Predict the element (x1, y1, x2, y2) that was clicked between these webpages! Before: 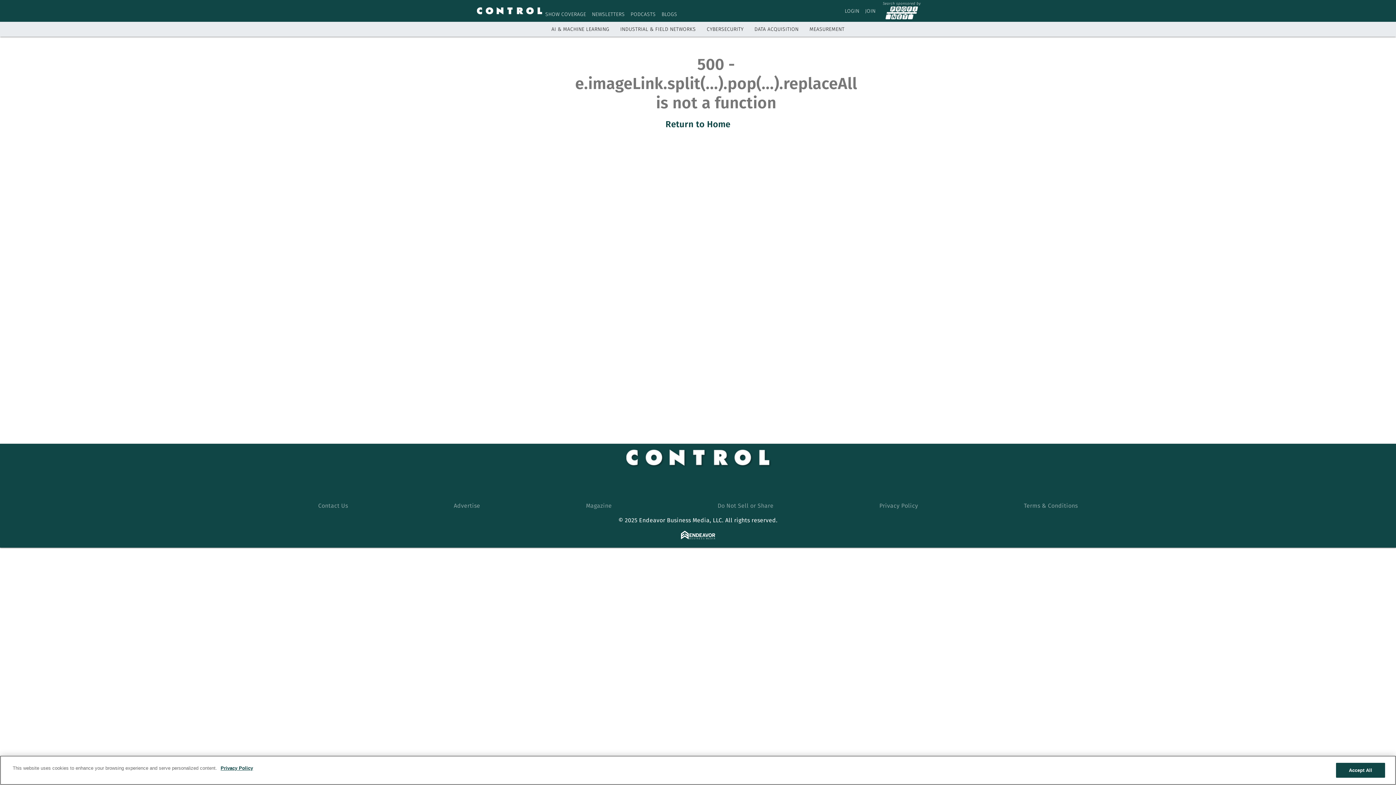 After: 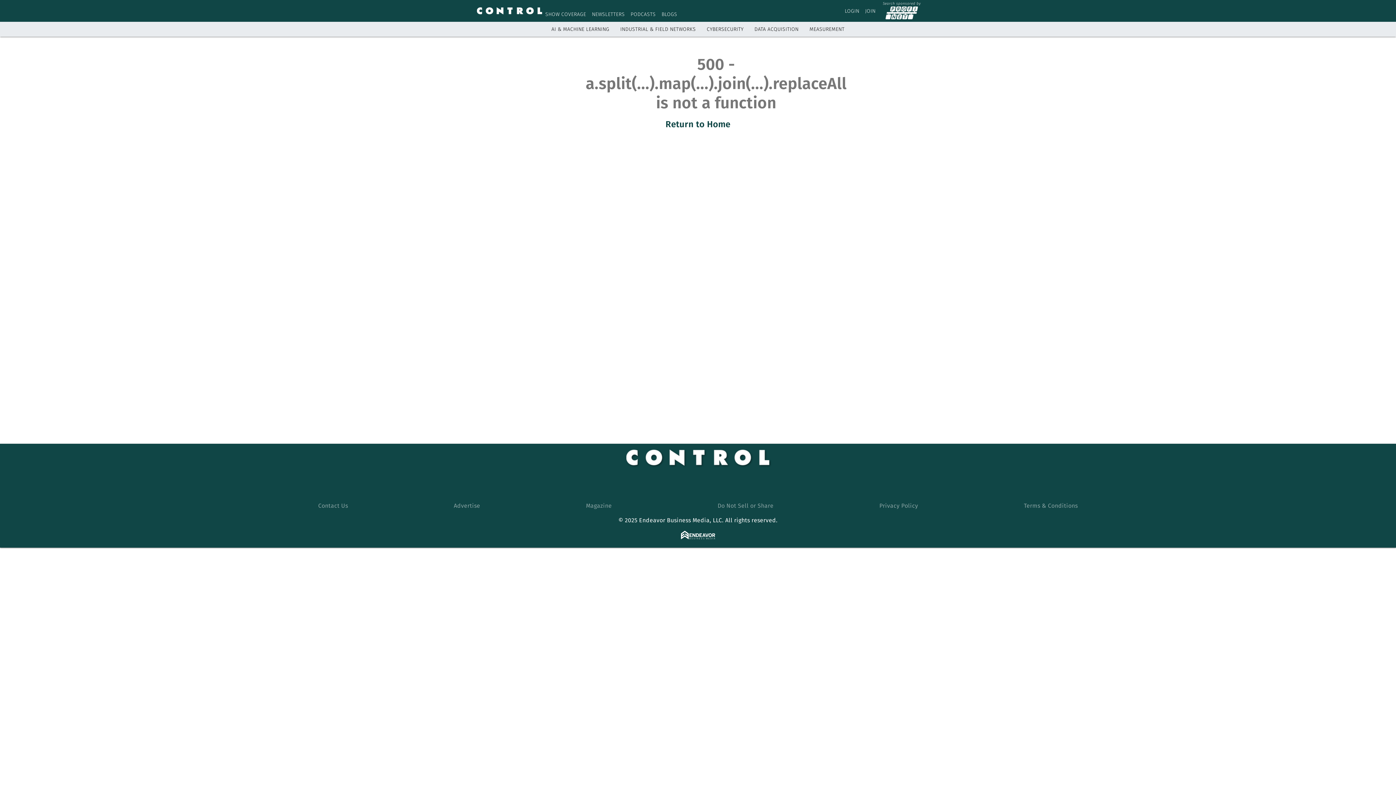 Action: label: LOGIN bbox: (845, 7, 859, 14)